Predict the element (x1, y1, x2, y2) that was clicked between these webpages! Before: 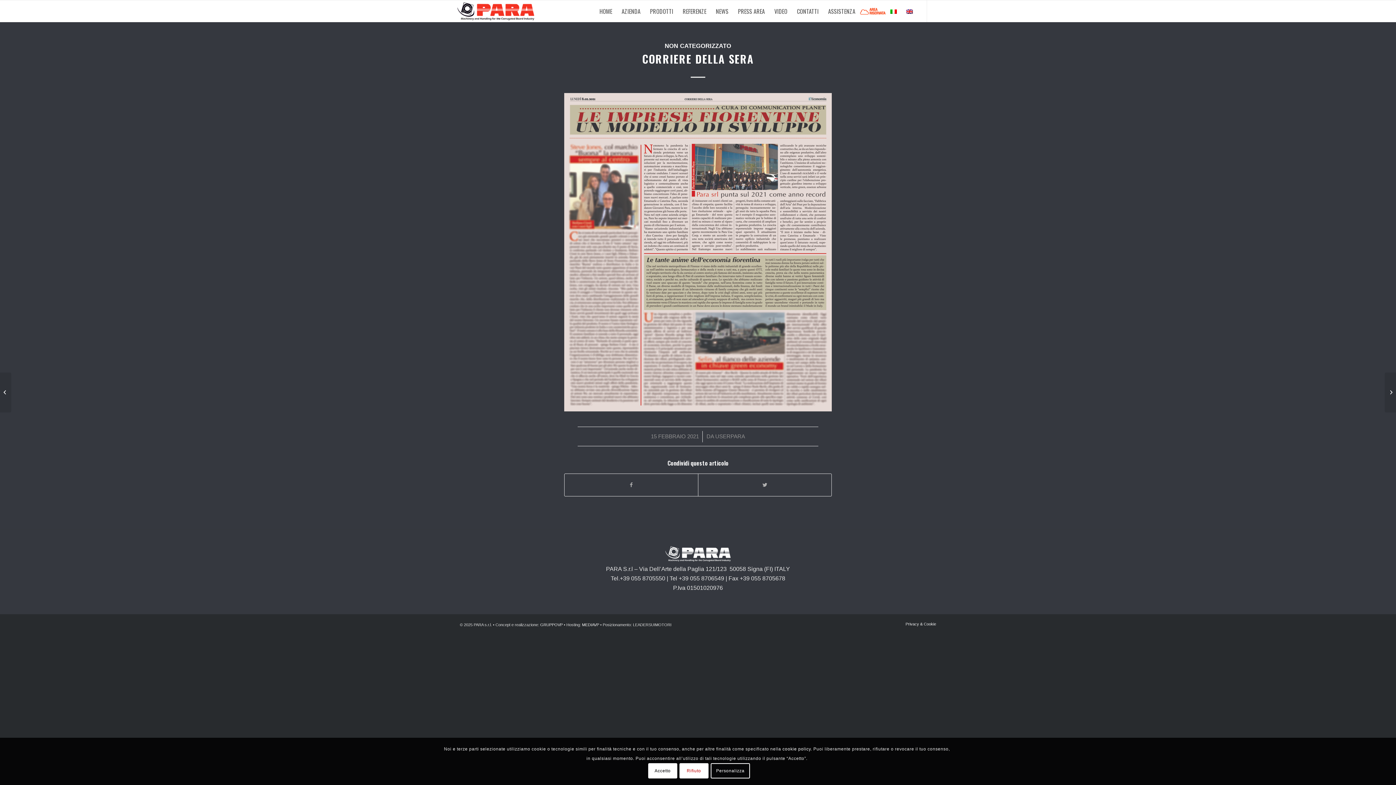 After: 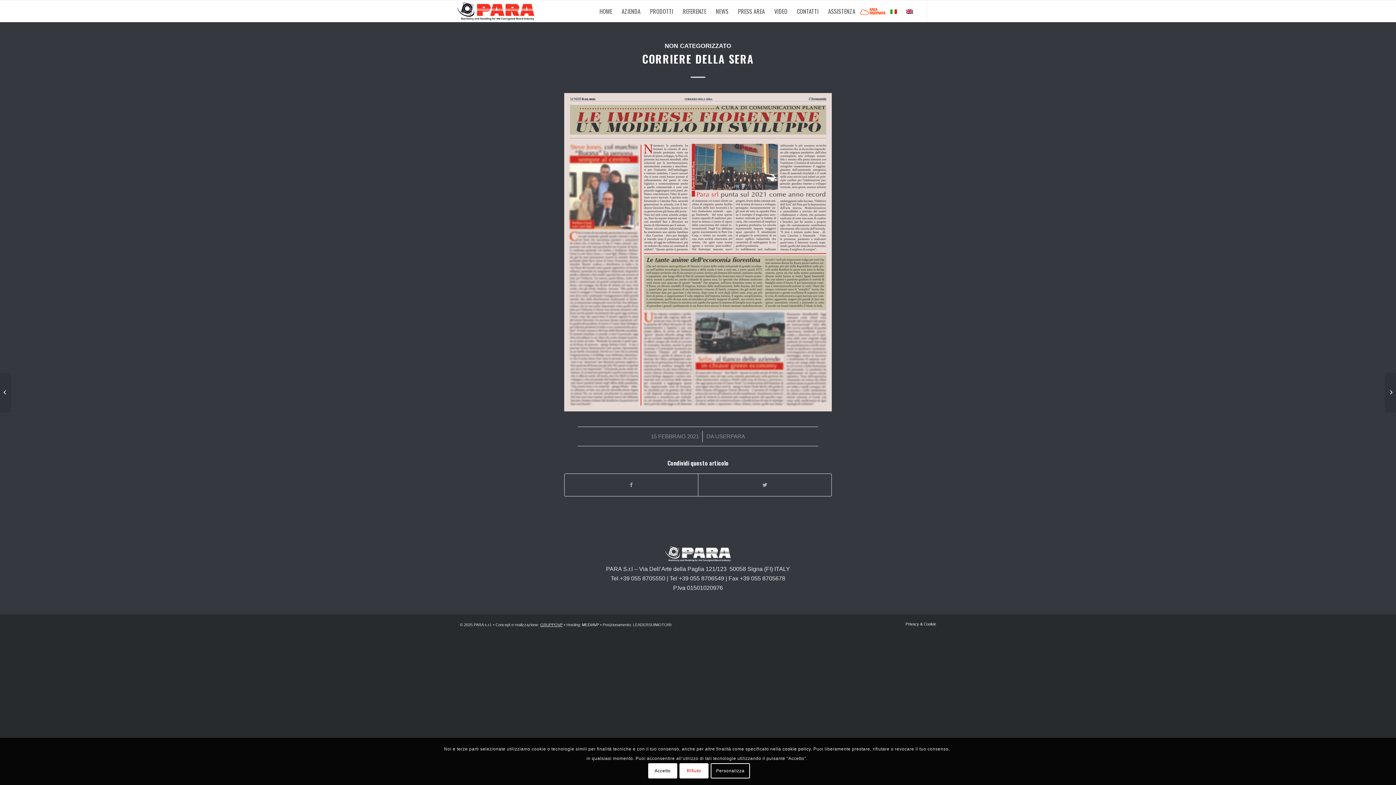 Action: bbox: (540, 622, 562, 627) label: GRUPPOVP